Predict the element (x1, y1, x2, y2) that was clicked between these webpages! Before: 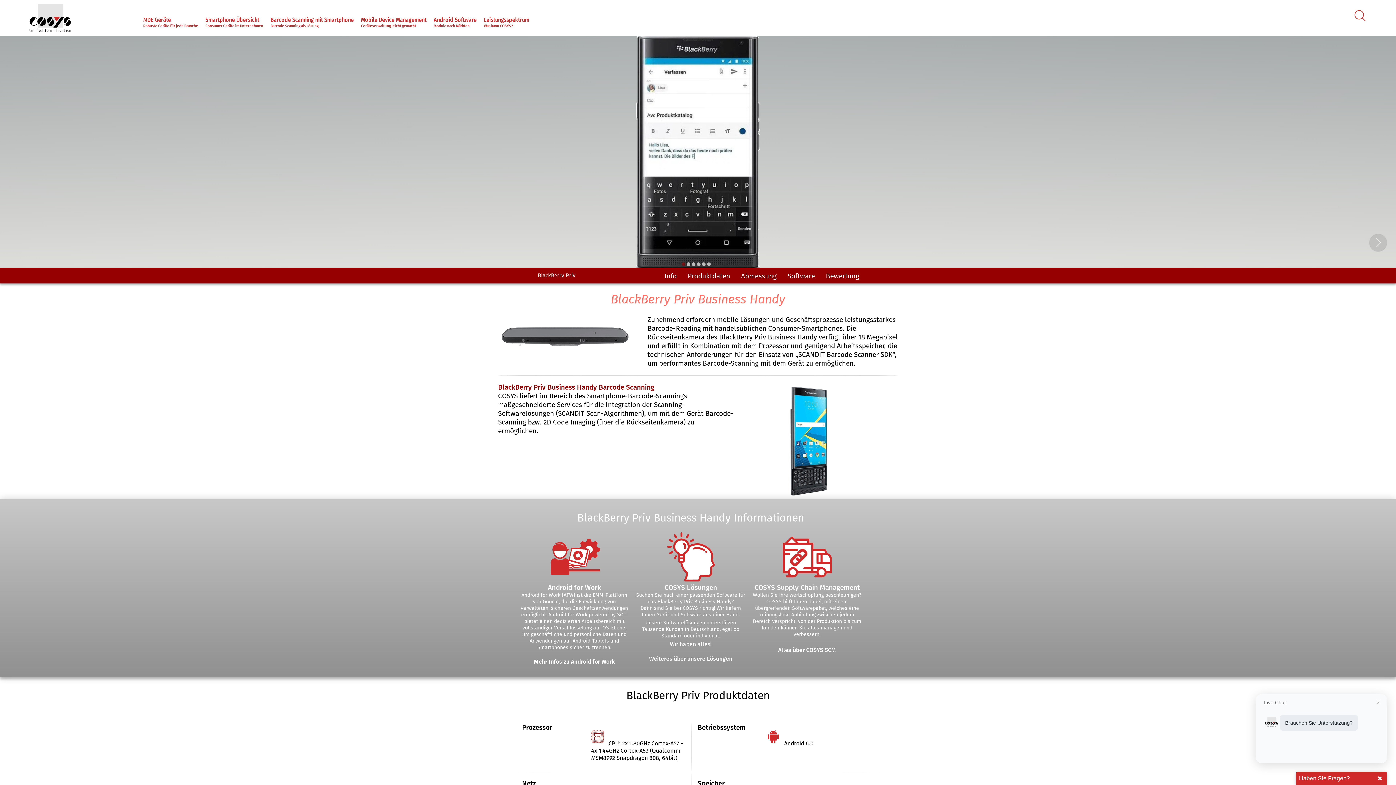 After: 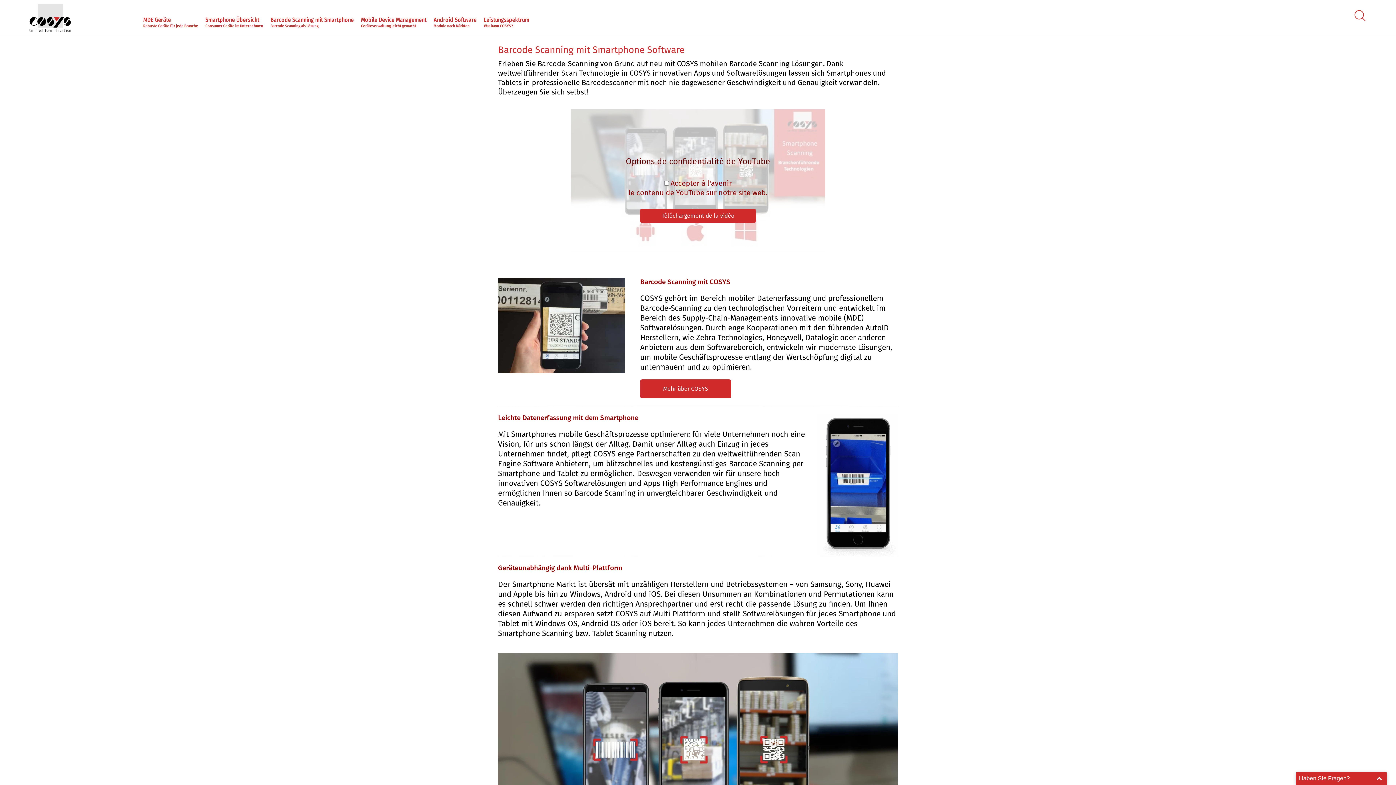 Action: bbox: (270, 11, 353, 34) label: Barcode Scanning mit Smartphone